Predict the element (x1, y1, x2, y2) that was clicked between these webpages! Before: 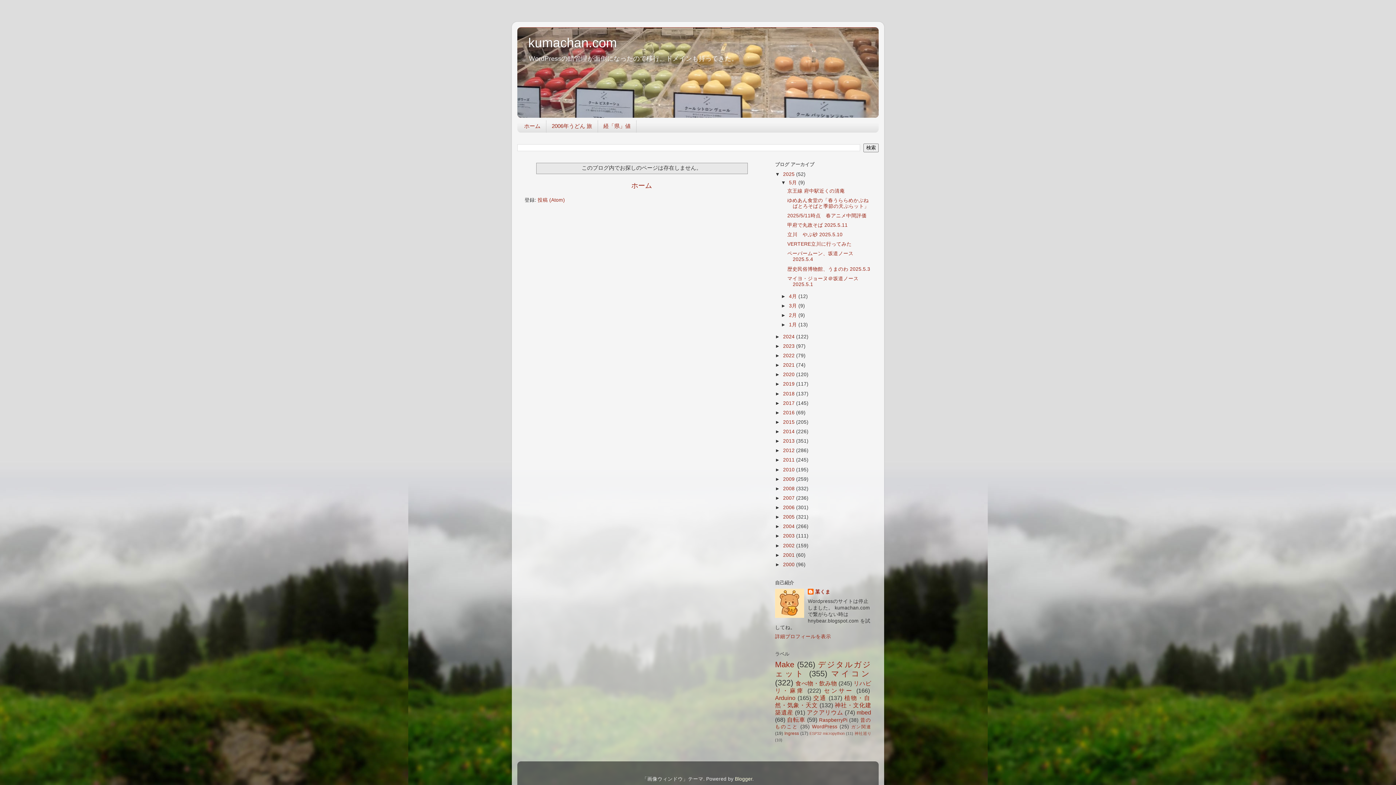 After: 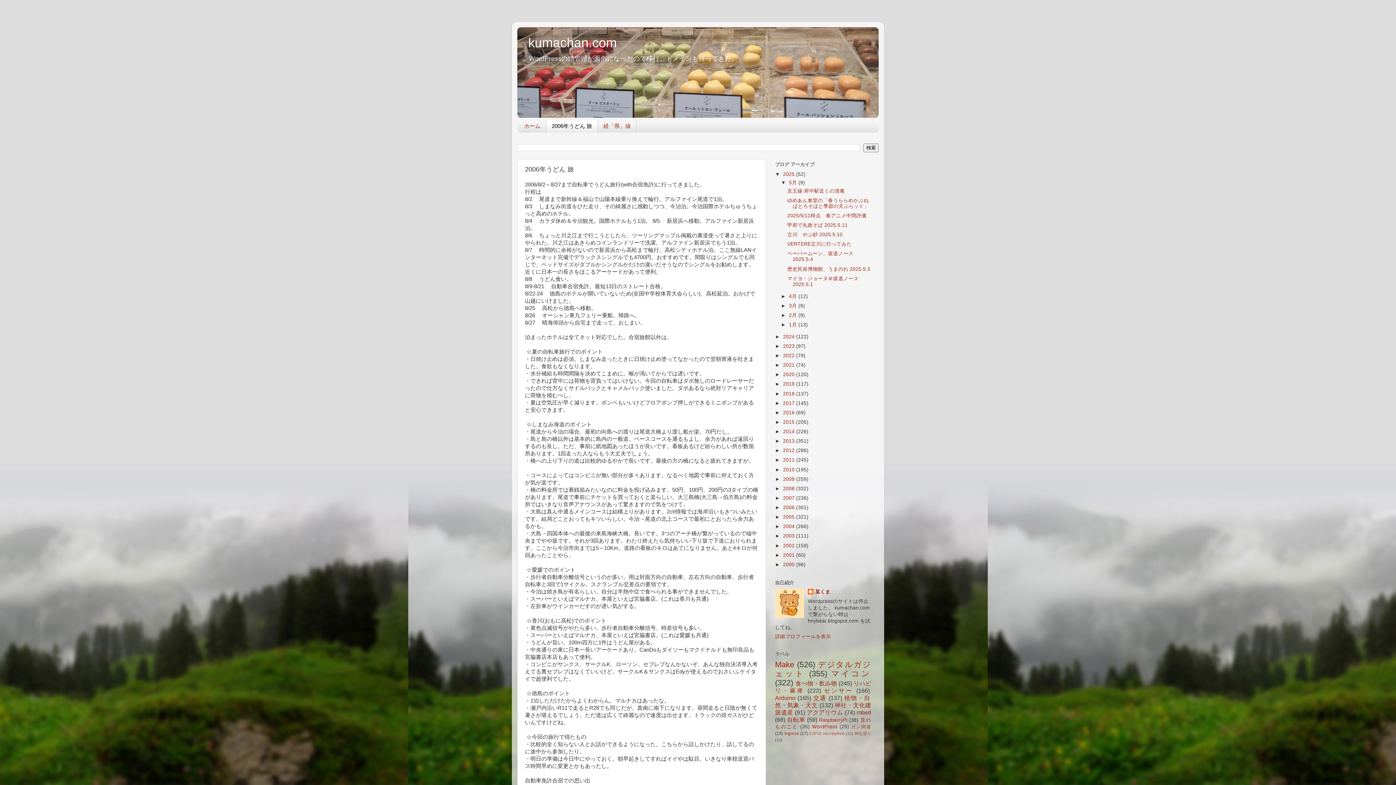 Action: label: 2006年うどん 旅 bbox: (546, 120, 598, 132)